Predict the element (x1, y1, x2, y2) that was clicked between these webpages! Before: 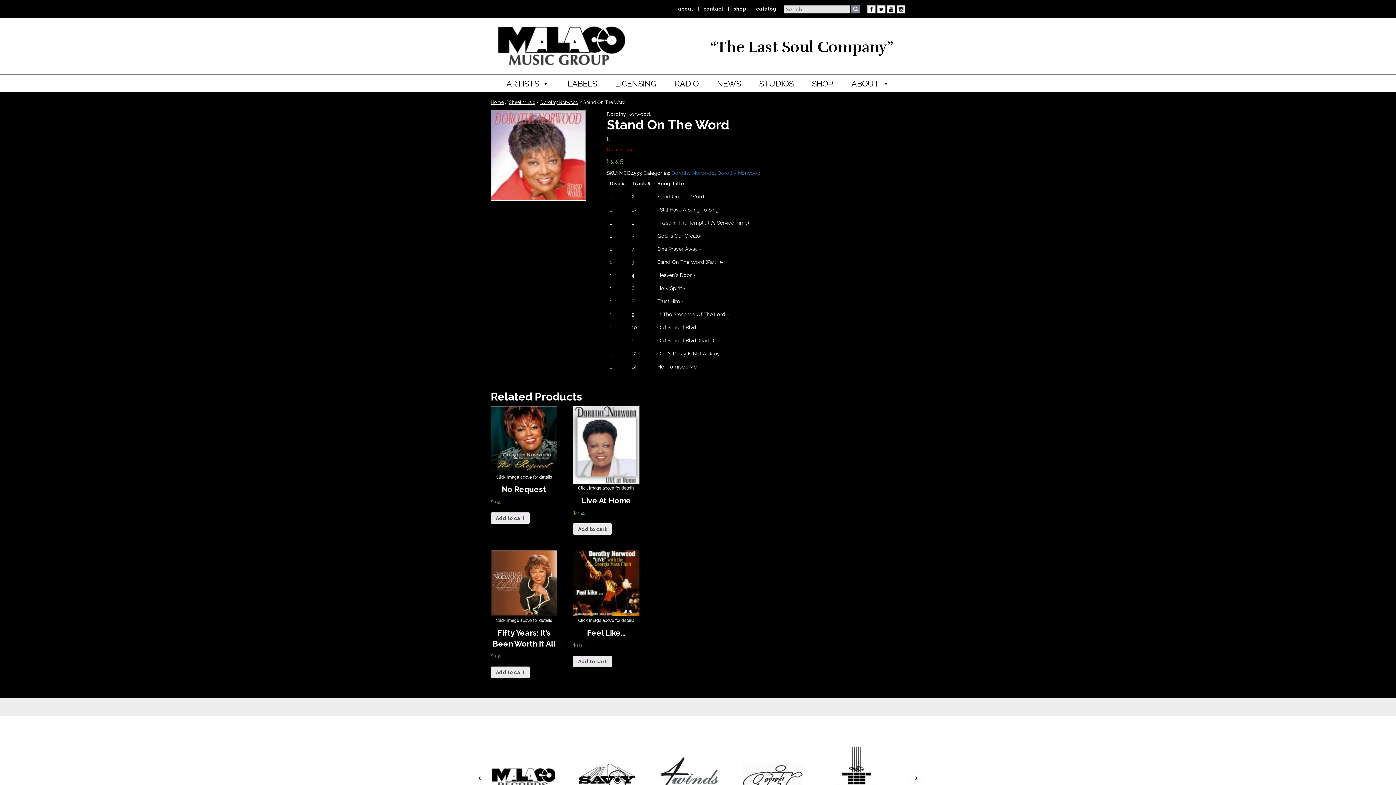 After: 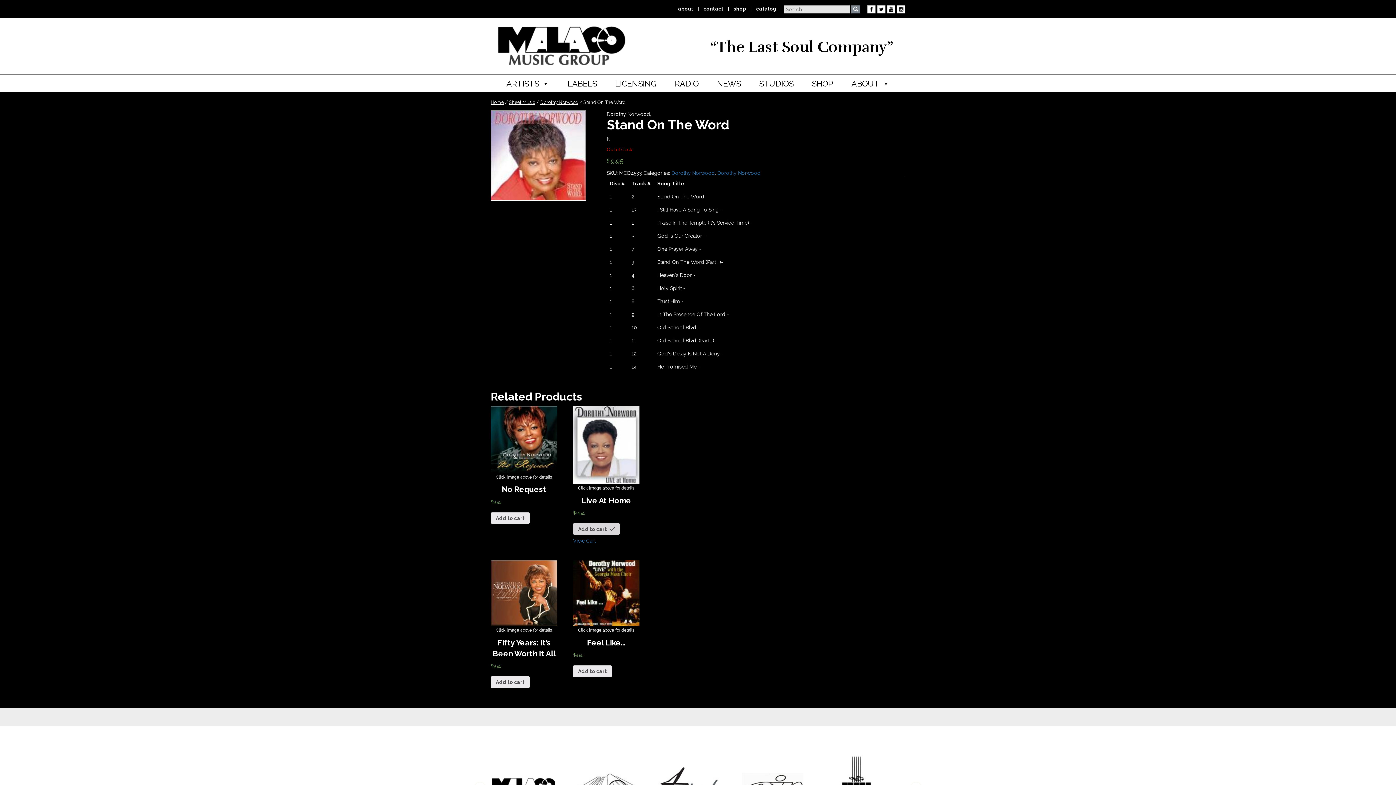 Action: bbox: (573, 523, 612, 535) label: Add to cart